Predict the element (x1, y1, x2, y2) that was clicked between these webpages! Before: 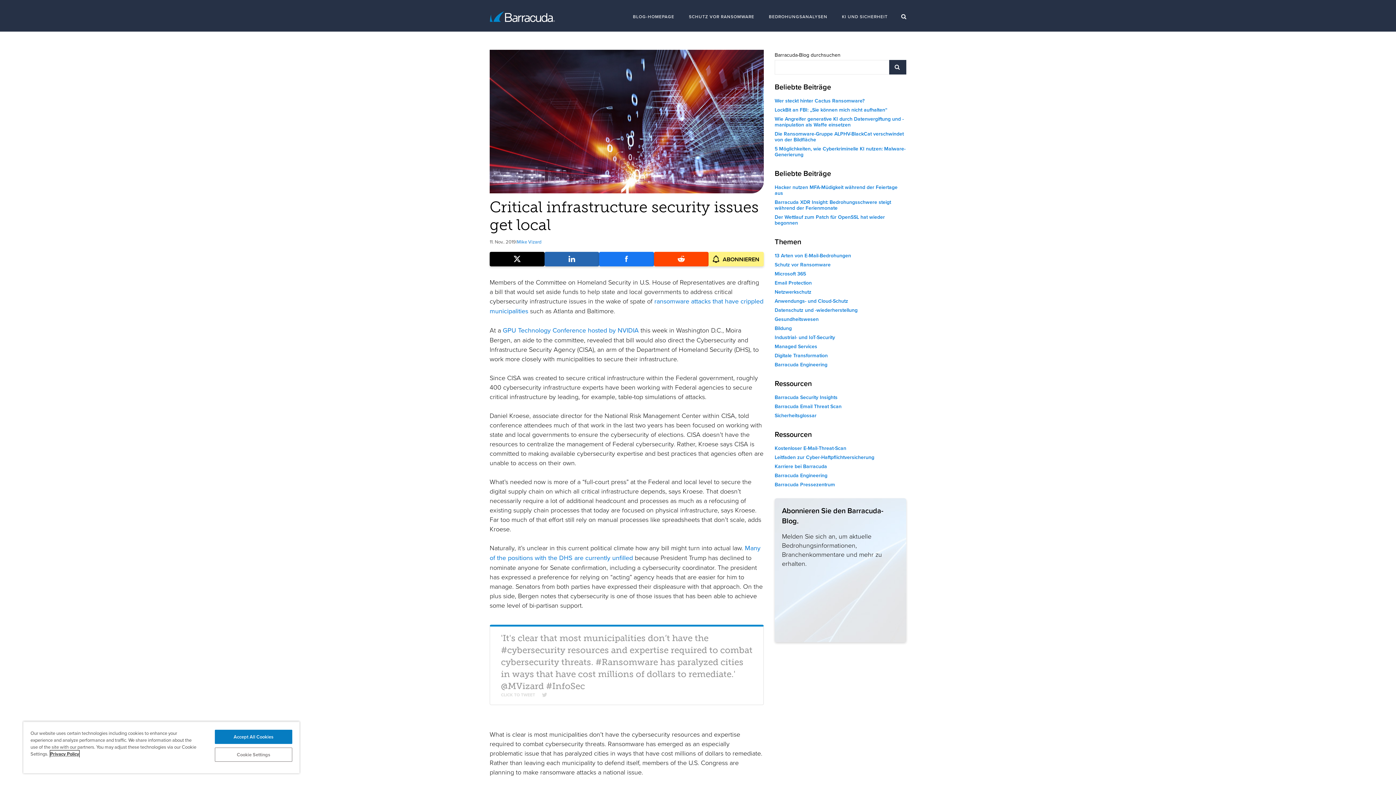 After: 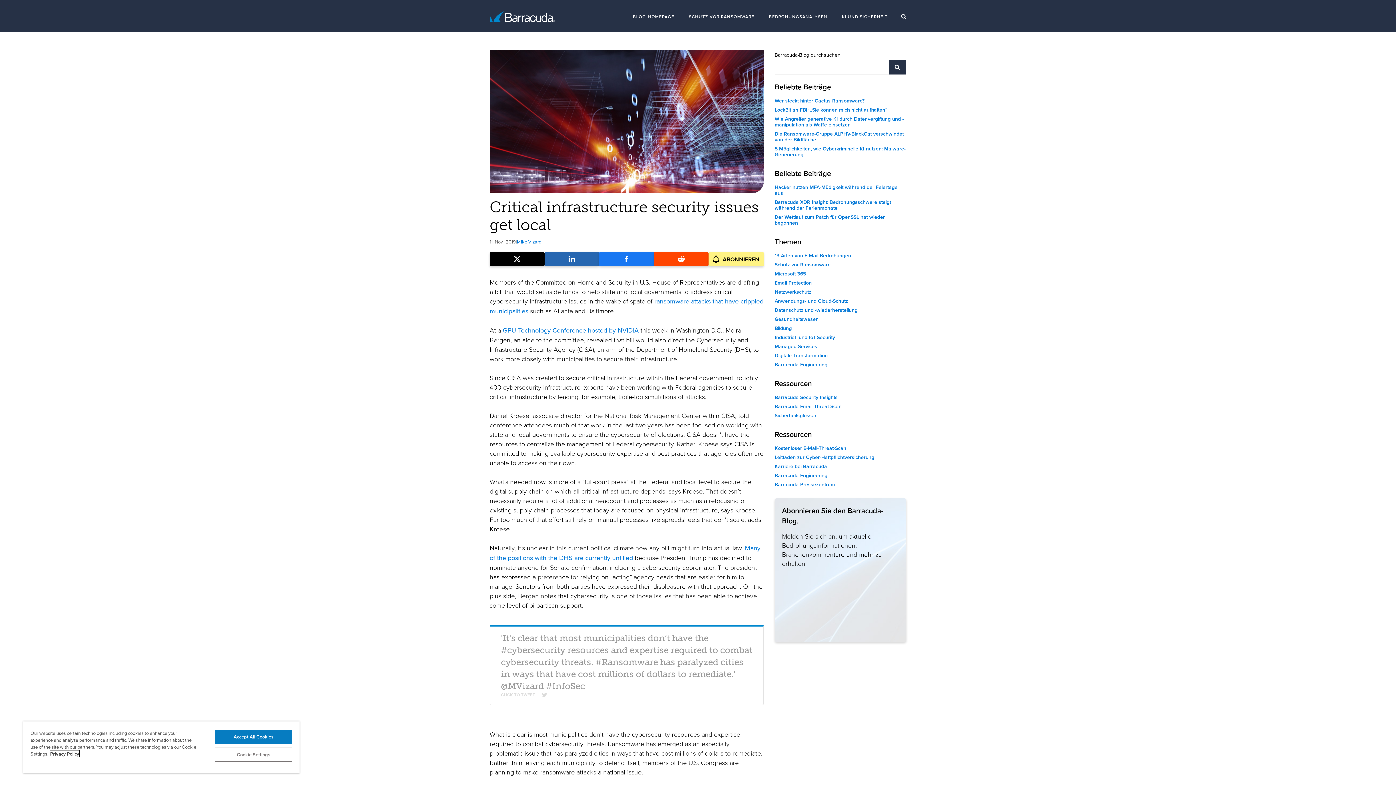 Action: bbox: (50, 750, 79, 757) label: More information about your privacy, opens in a new tab